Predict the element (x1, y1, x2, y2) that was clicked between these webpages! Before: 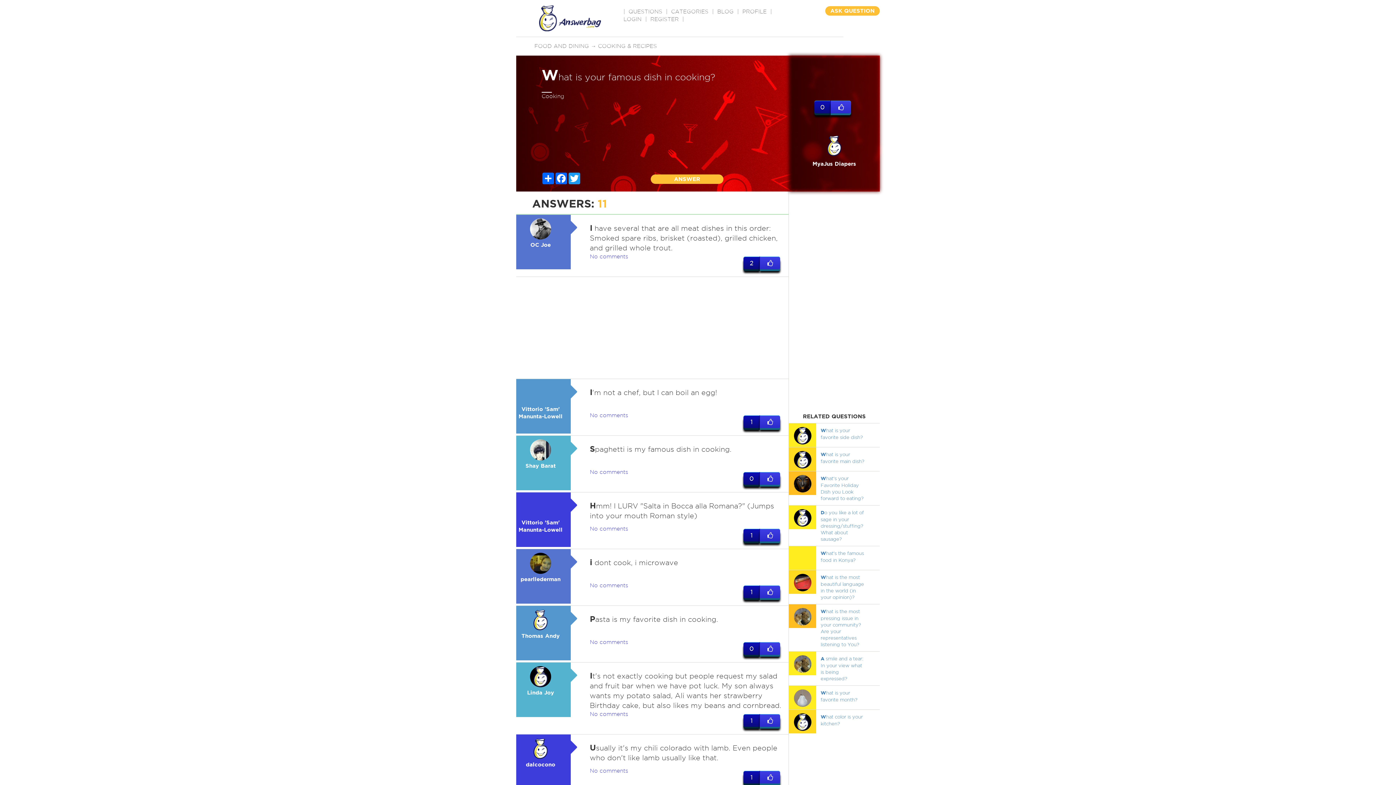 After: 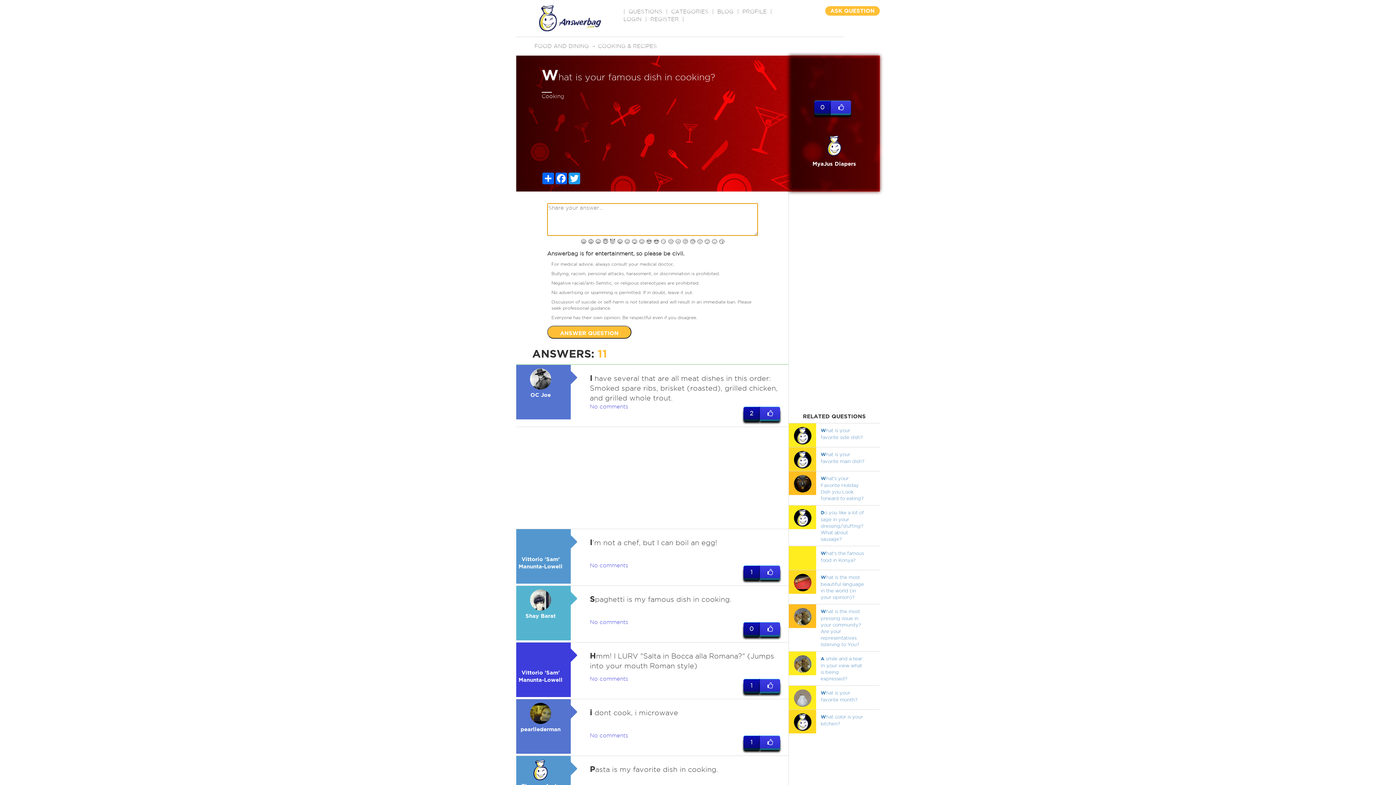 Action: label: ANSWER bbox: (650, 174, 723, 184)